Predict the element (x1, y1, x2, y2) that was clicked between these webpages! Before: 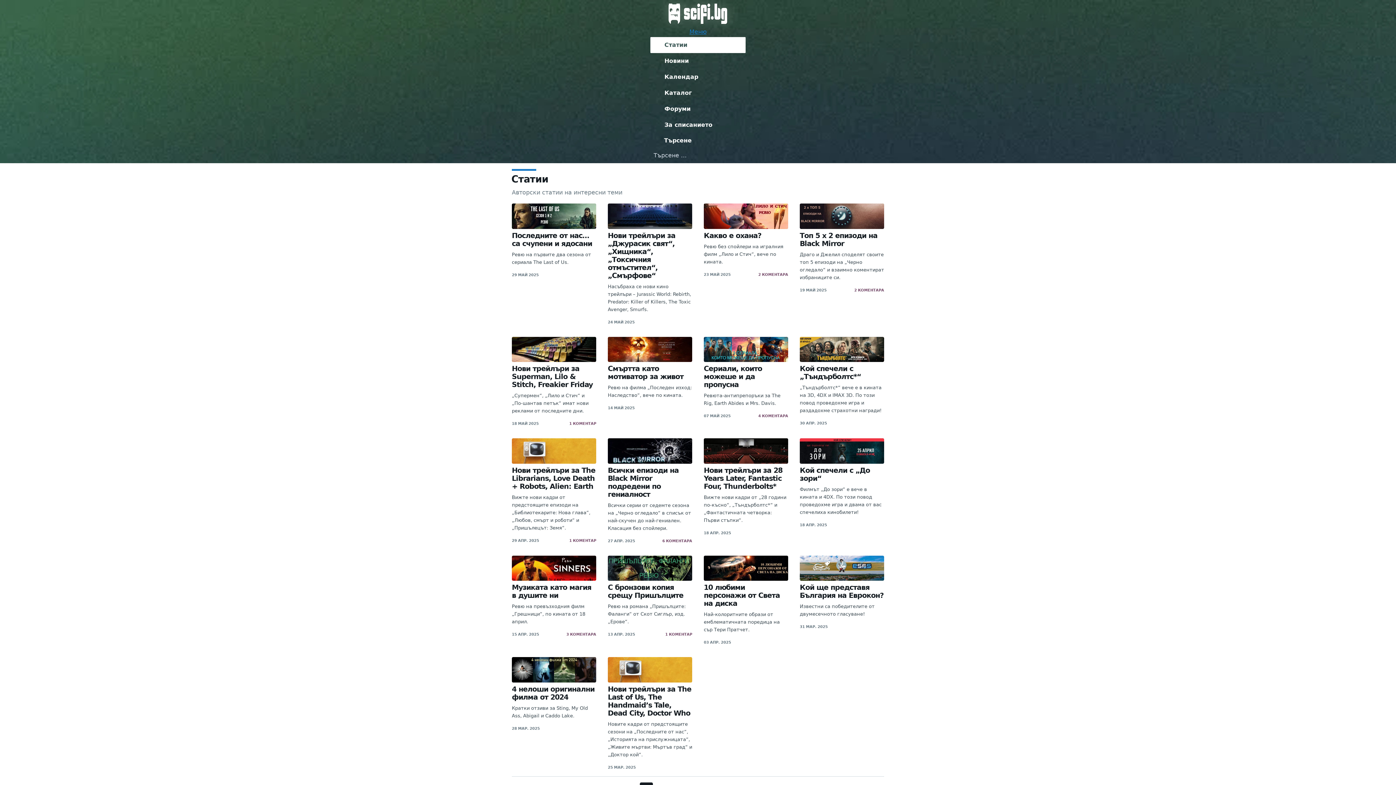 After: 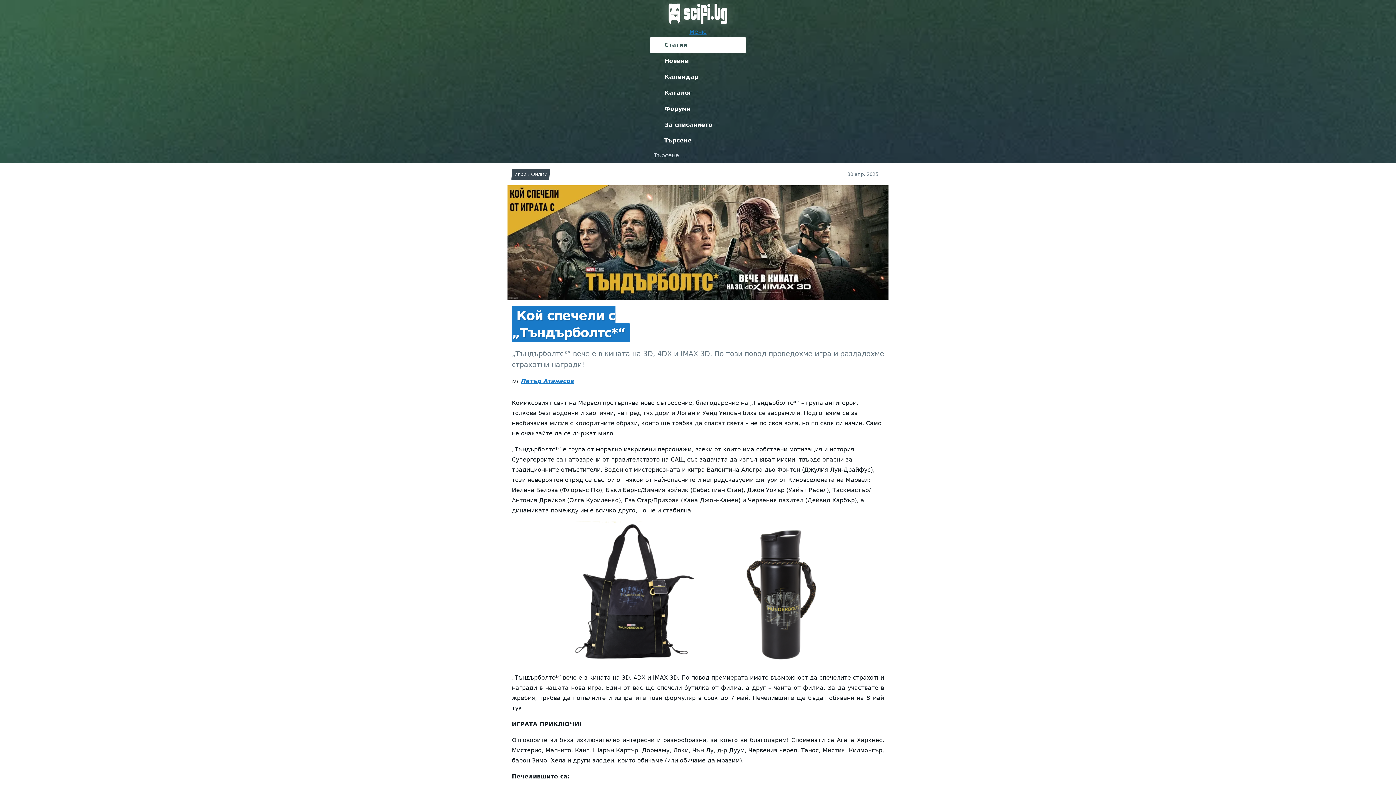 Action: bbox: (800, 336, 884, 362)